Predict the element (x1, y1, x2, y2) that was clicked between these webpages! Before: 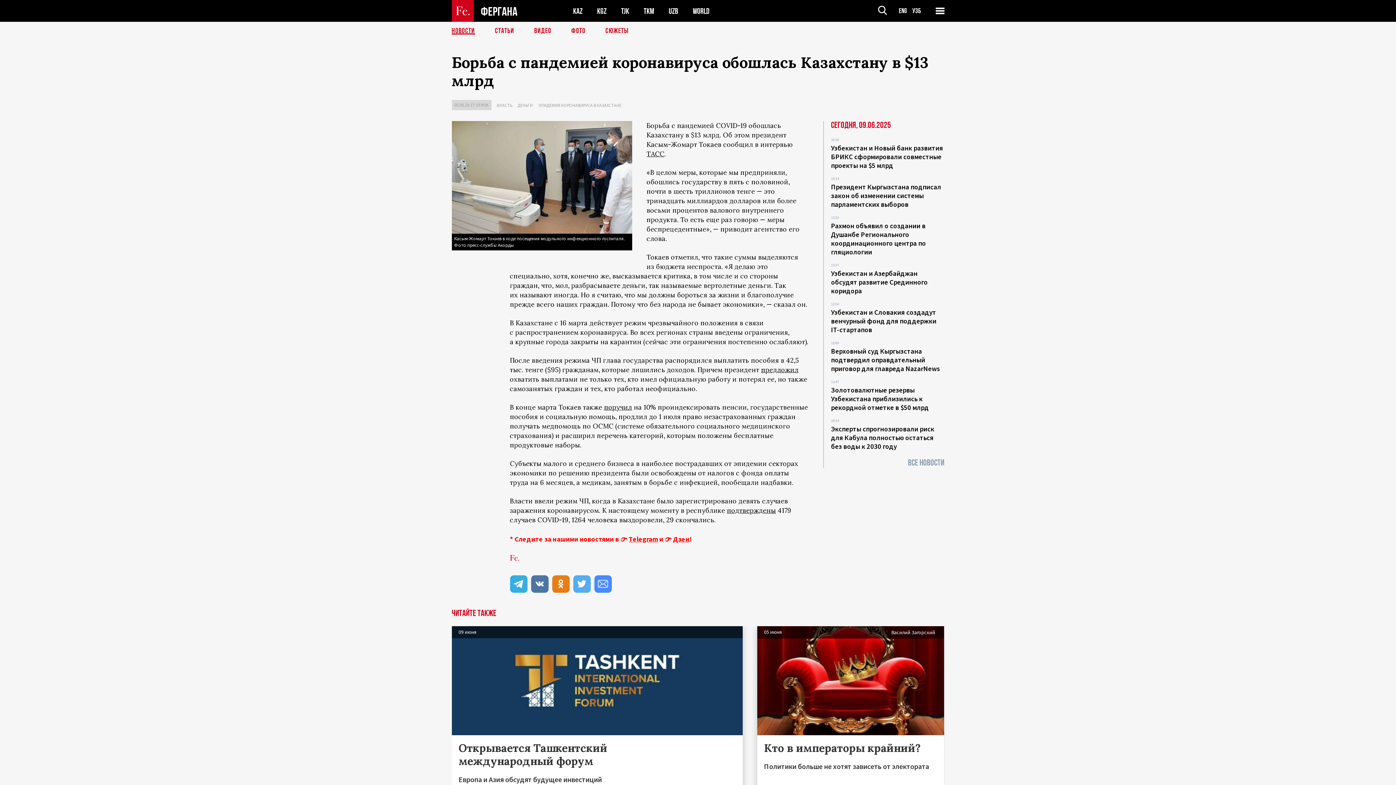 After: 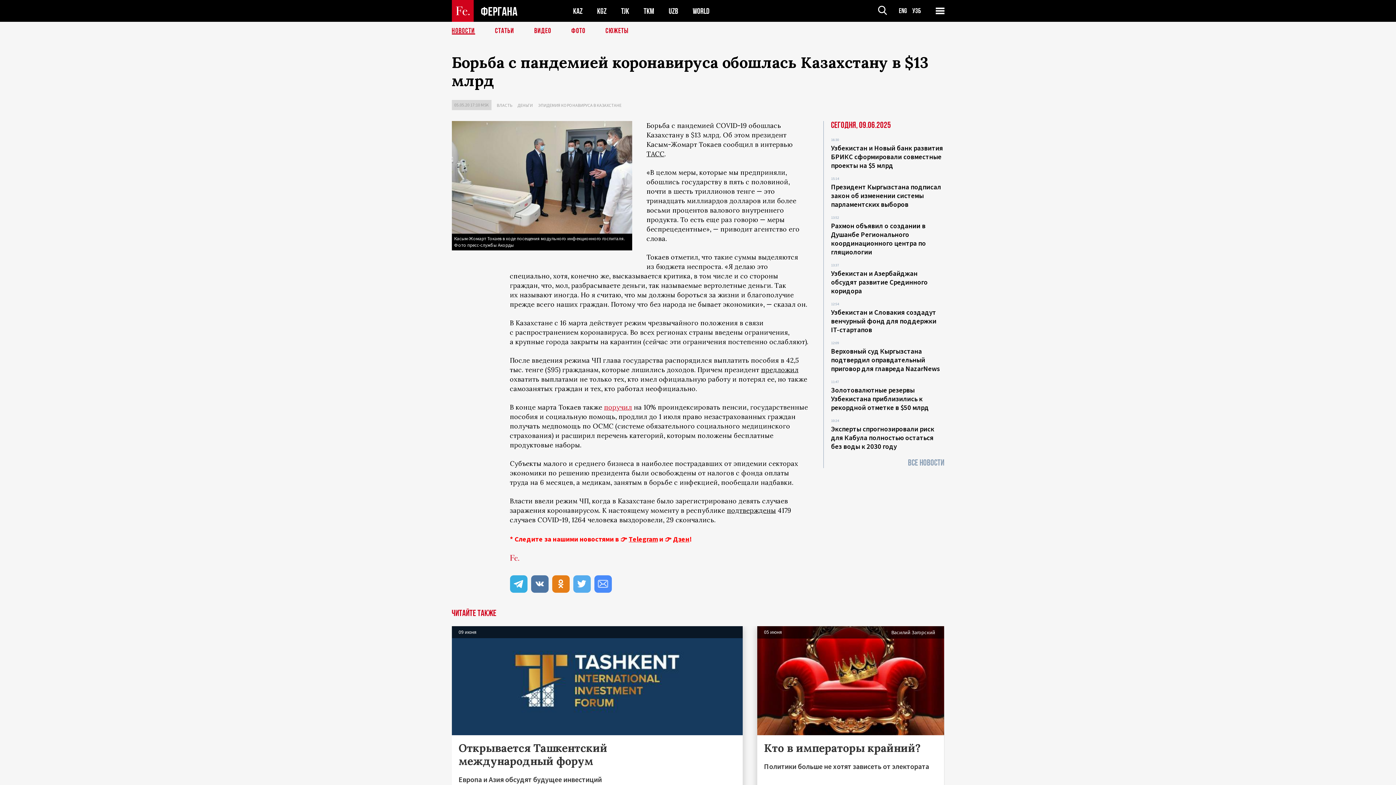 Action: bbox: (604, 403, 632, 411) label: поручил